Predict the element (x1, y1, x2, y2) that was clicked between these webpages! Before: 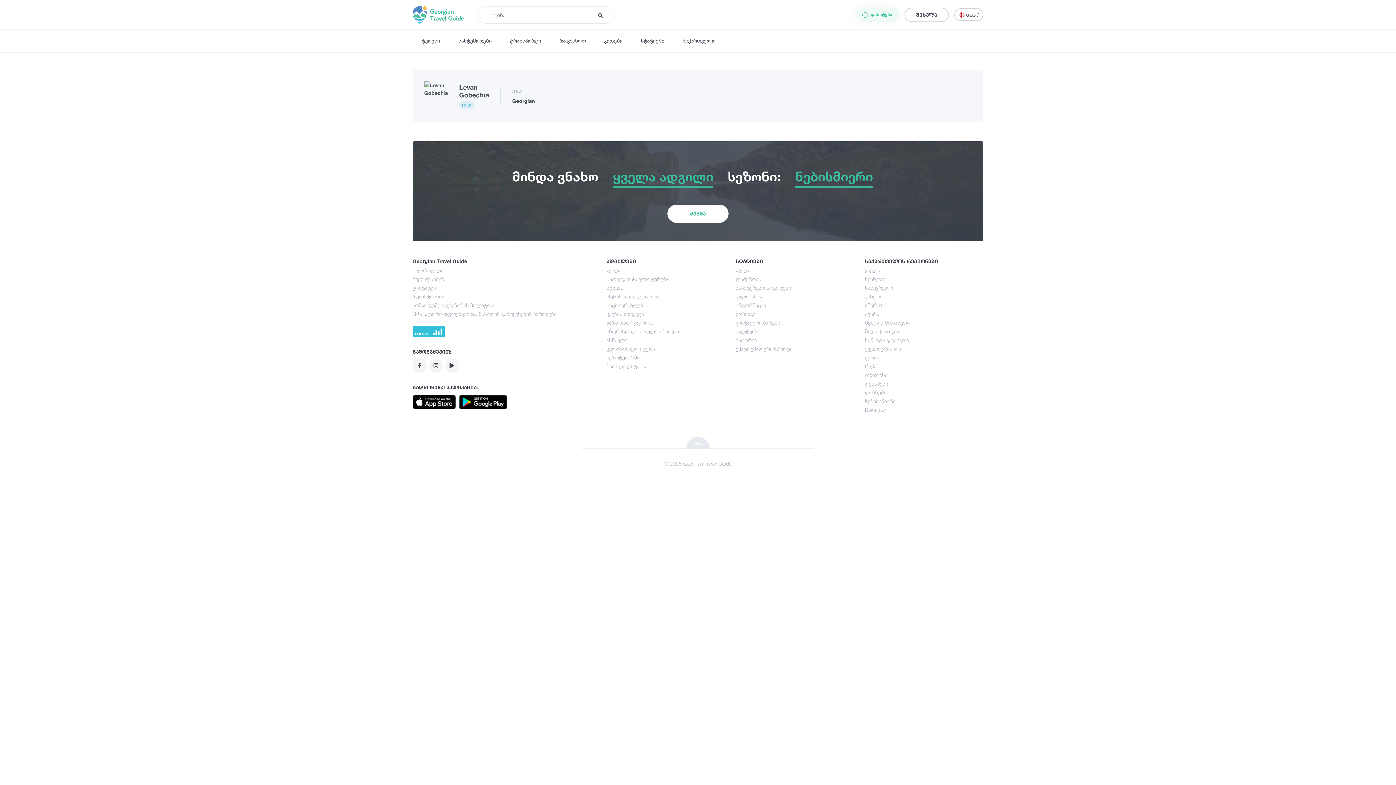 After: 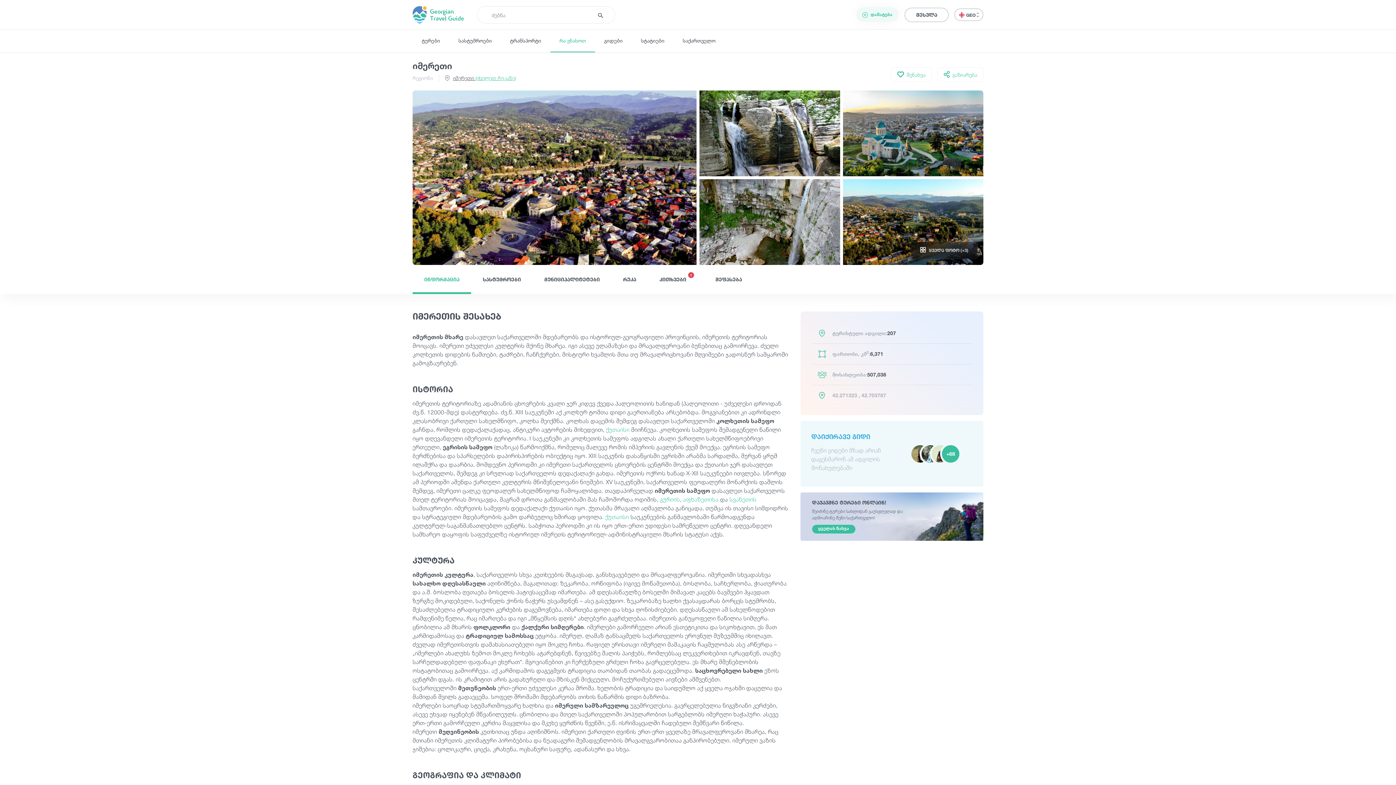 Action: label: იმერეთი bbox: (865, 301, 983, 309)